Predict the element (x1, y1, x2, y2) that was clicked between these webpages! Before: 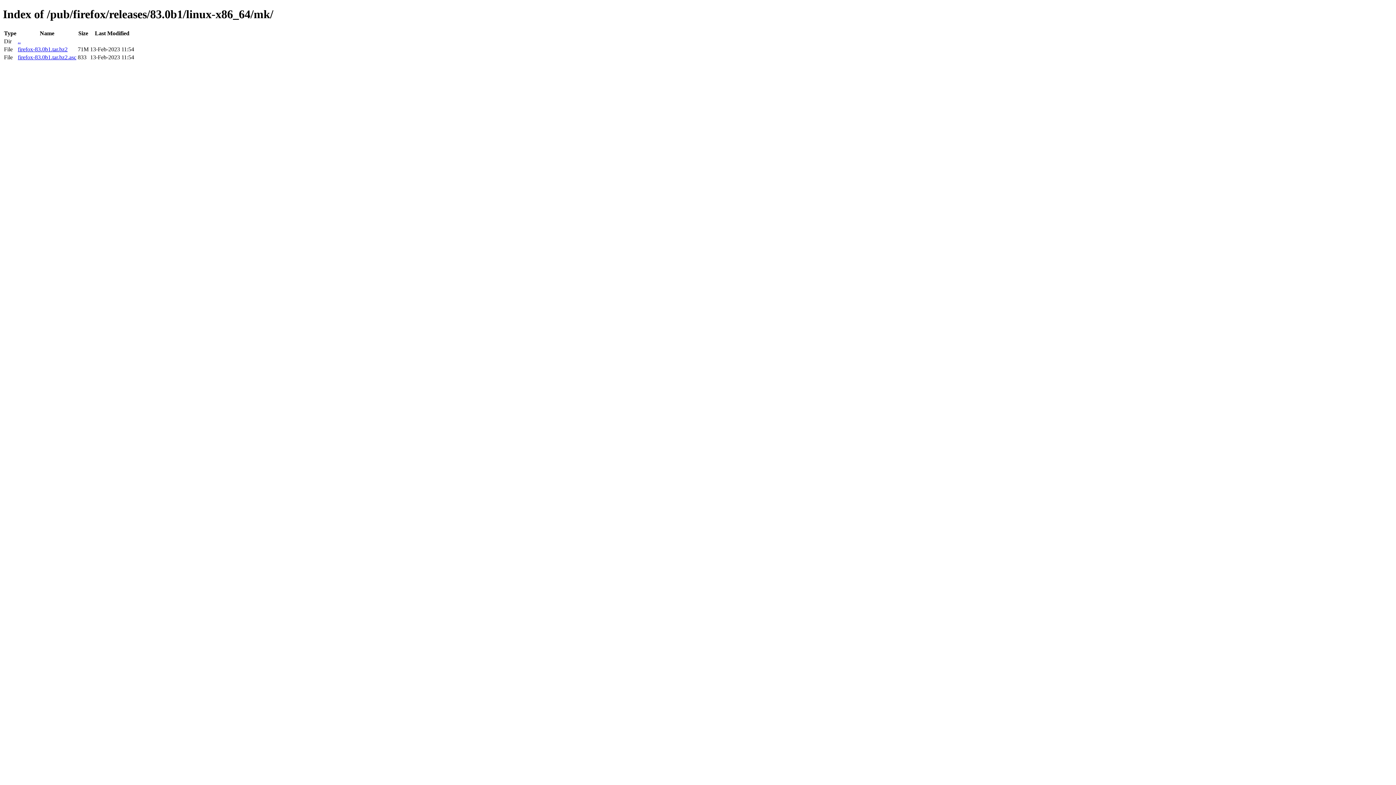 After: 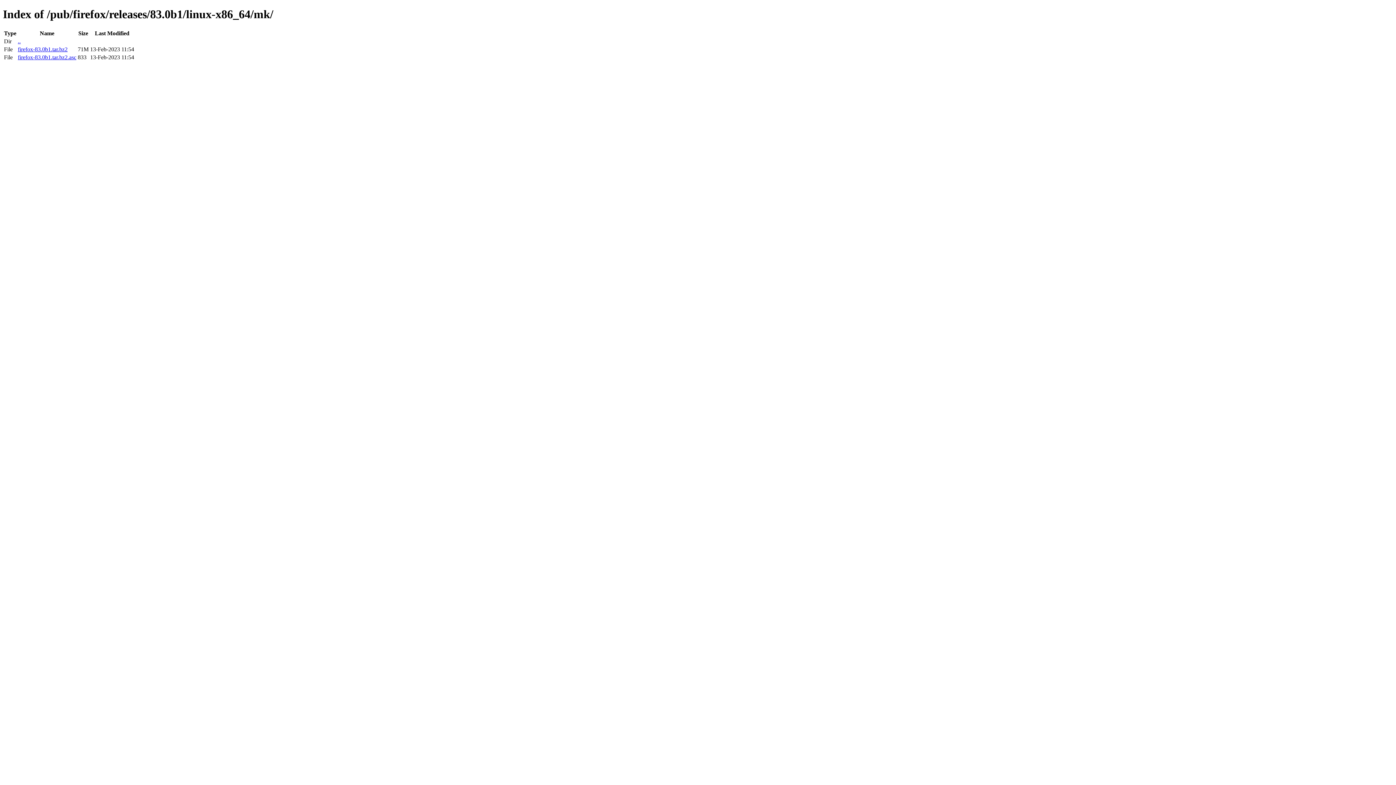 Action: bbox: (17, 46, 67, 52) label: firefox-83.0b1.tar.bz2